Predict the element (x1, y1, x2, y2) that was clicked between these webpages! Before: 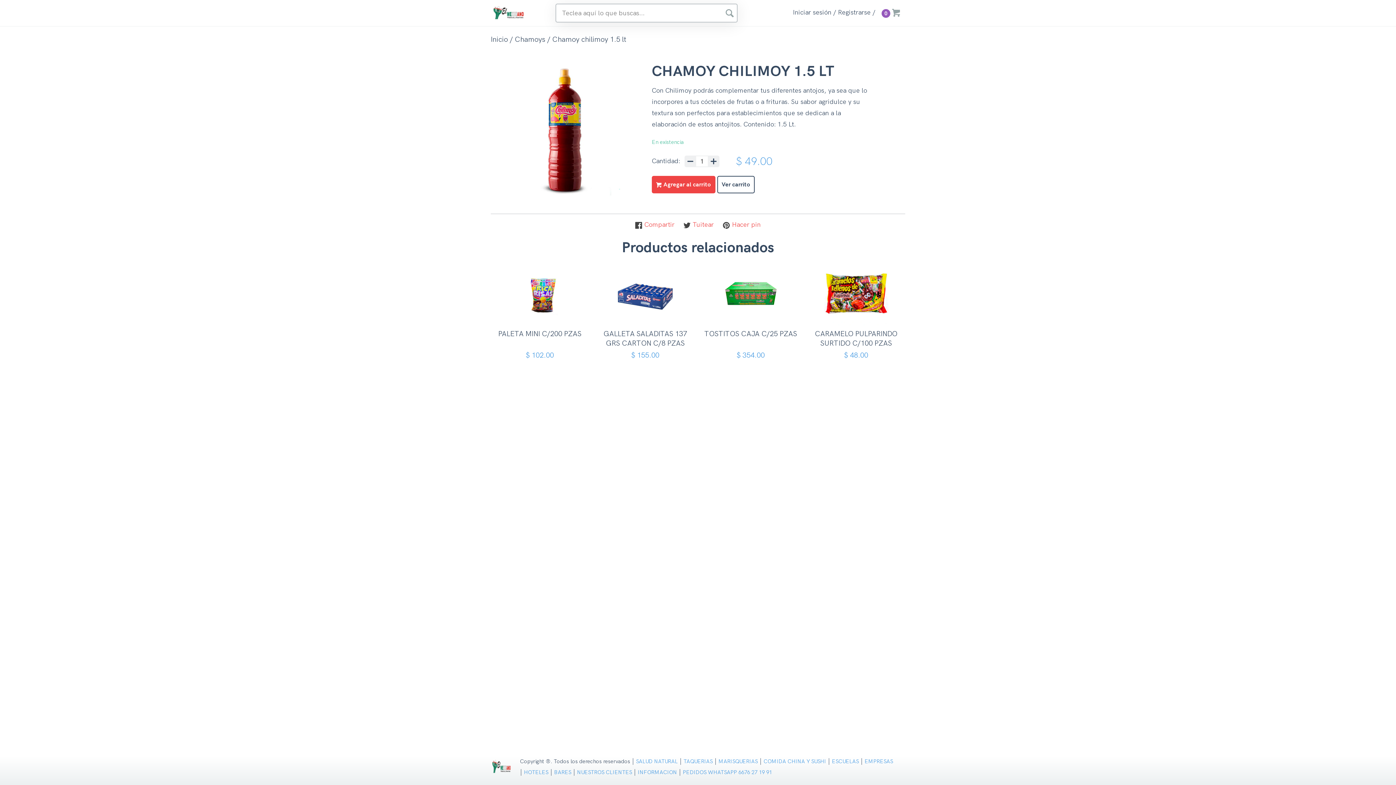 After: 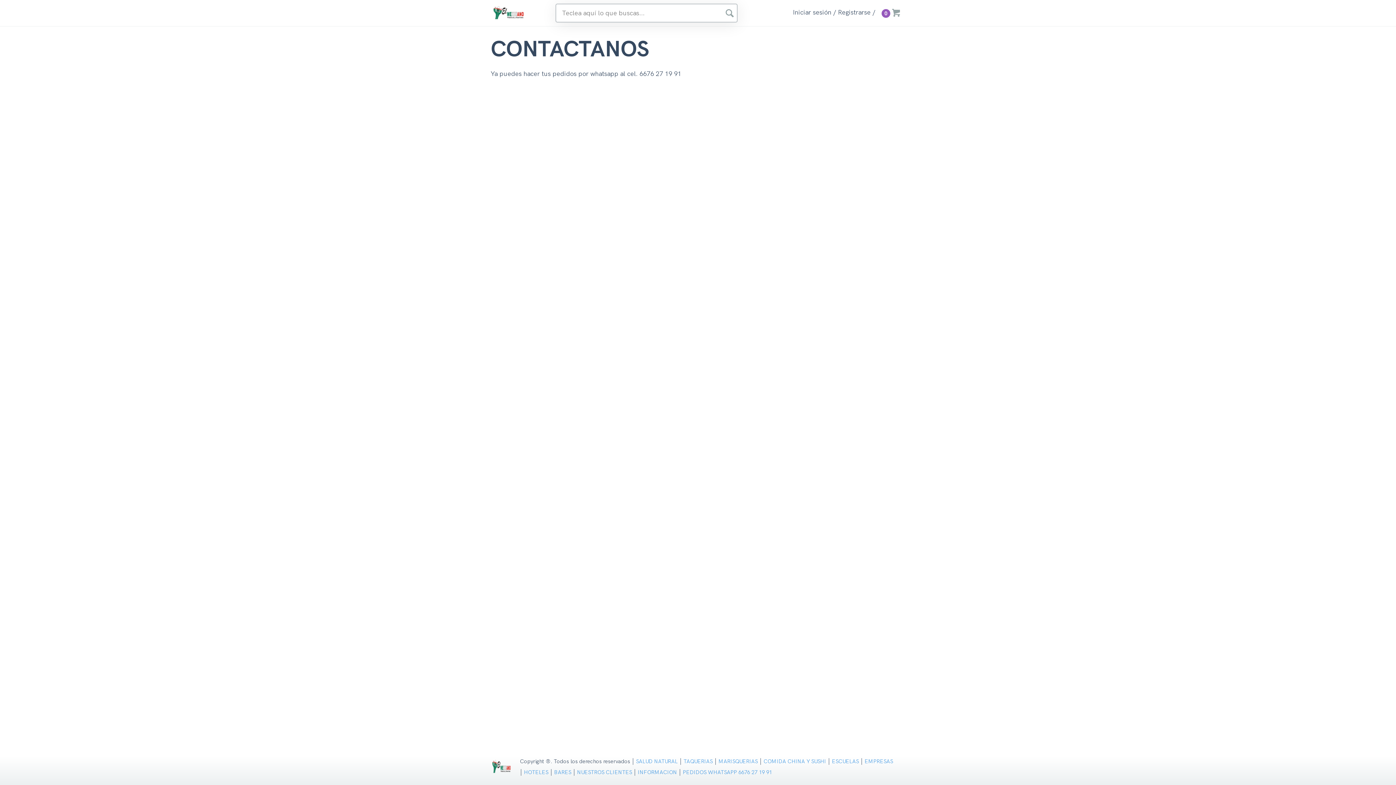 Action: bbox: (683, 768, 772, 776) label: PEDIDOS WHATSAPP 6676 27 19 91